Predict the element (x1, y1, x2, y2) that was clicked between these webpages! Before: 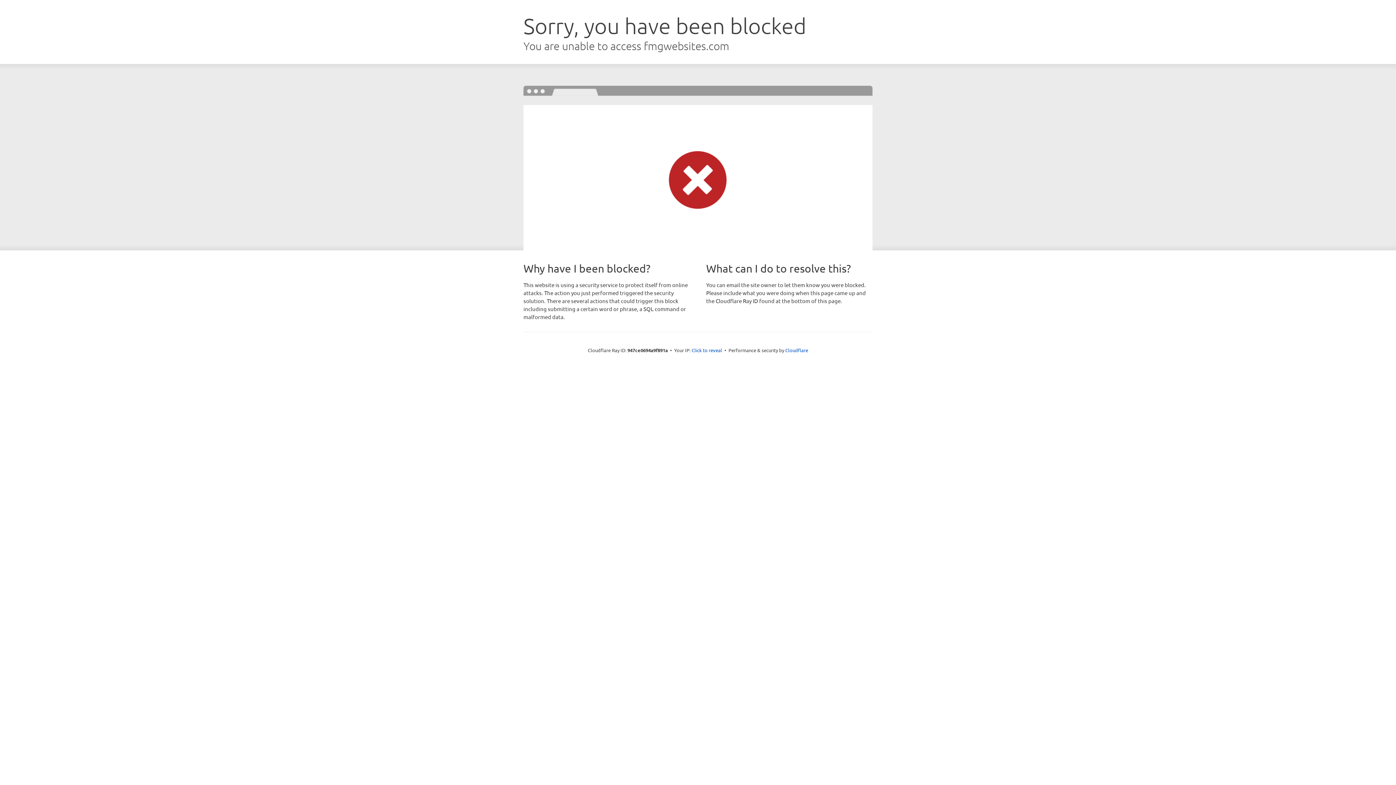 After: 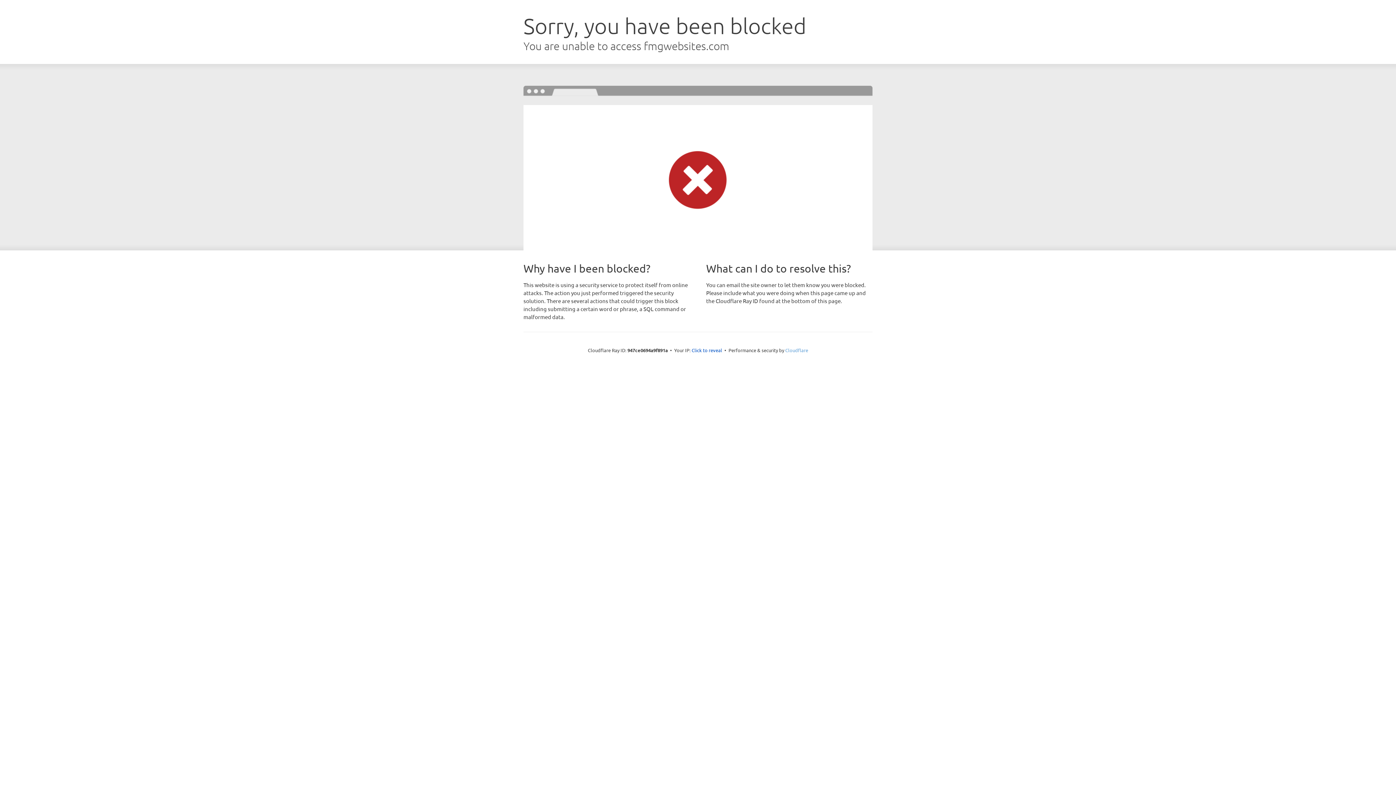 Action: label: Cloudflare bbox: (785, 347, 808, 353)